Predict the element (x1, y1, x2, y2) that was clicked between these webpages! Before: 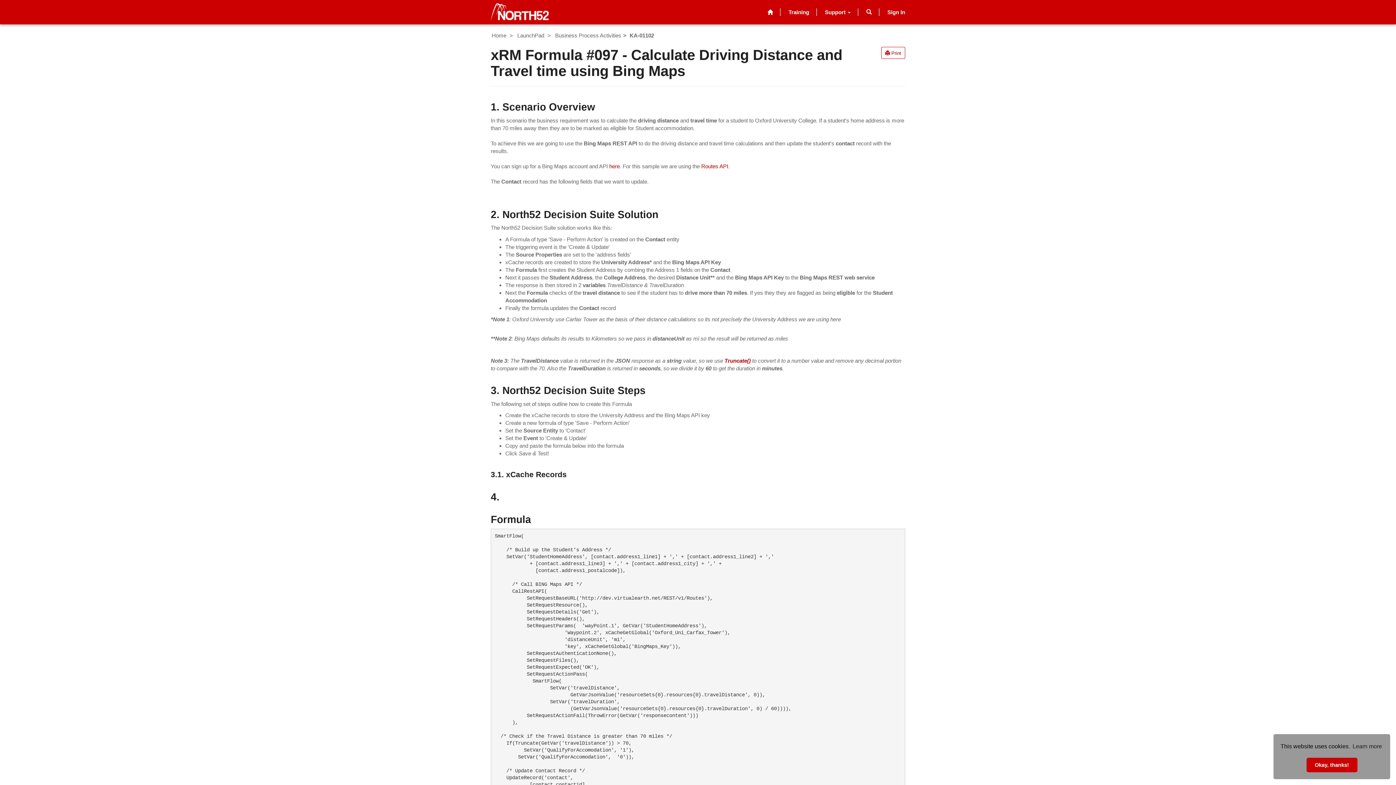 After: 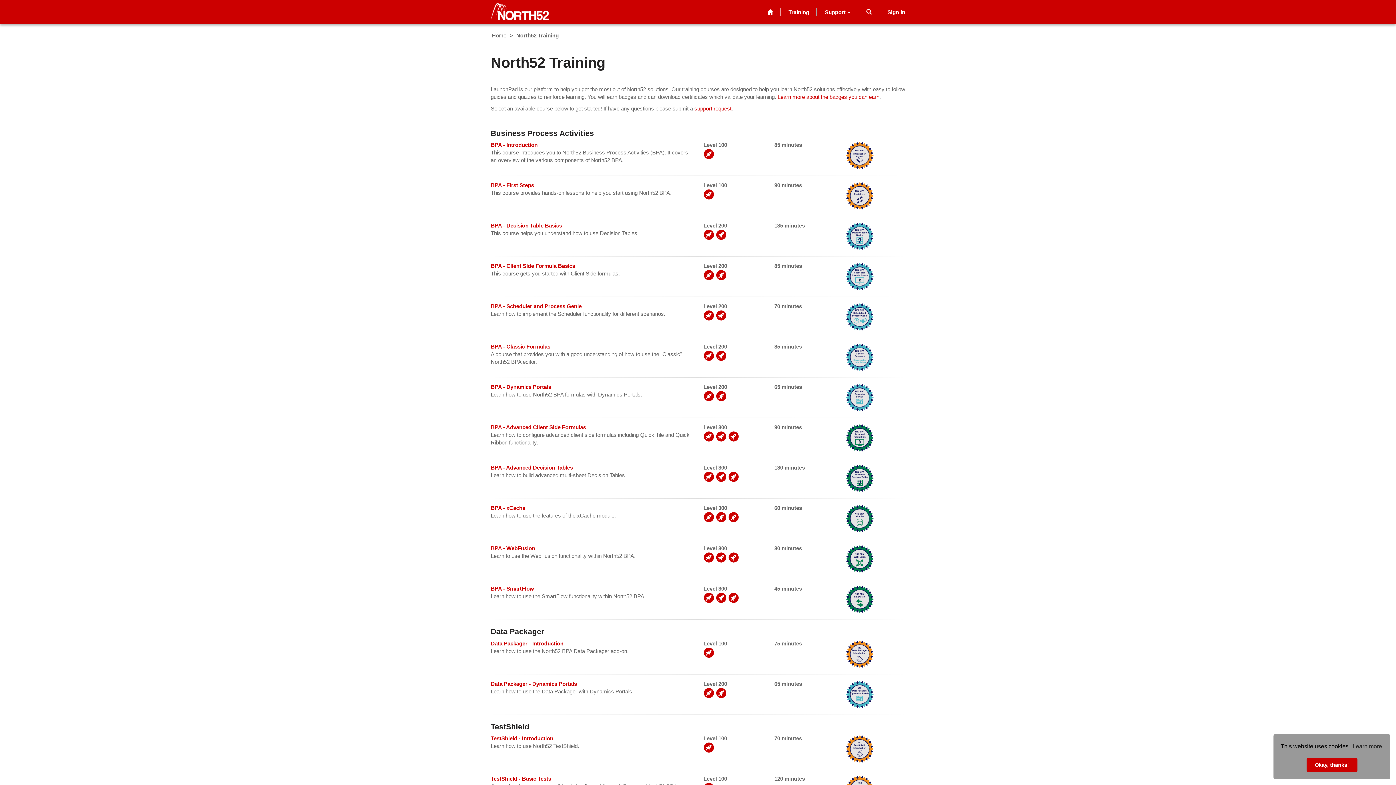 Action: bbox: (783, 2, 814, 21) label: Training